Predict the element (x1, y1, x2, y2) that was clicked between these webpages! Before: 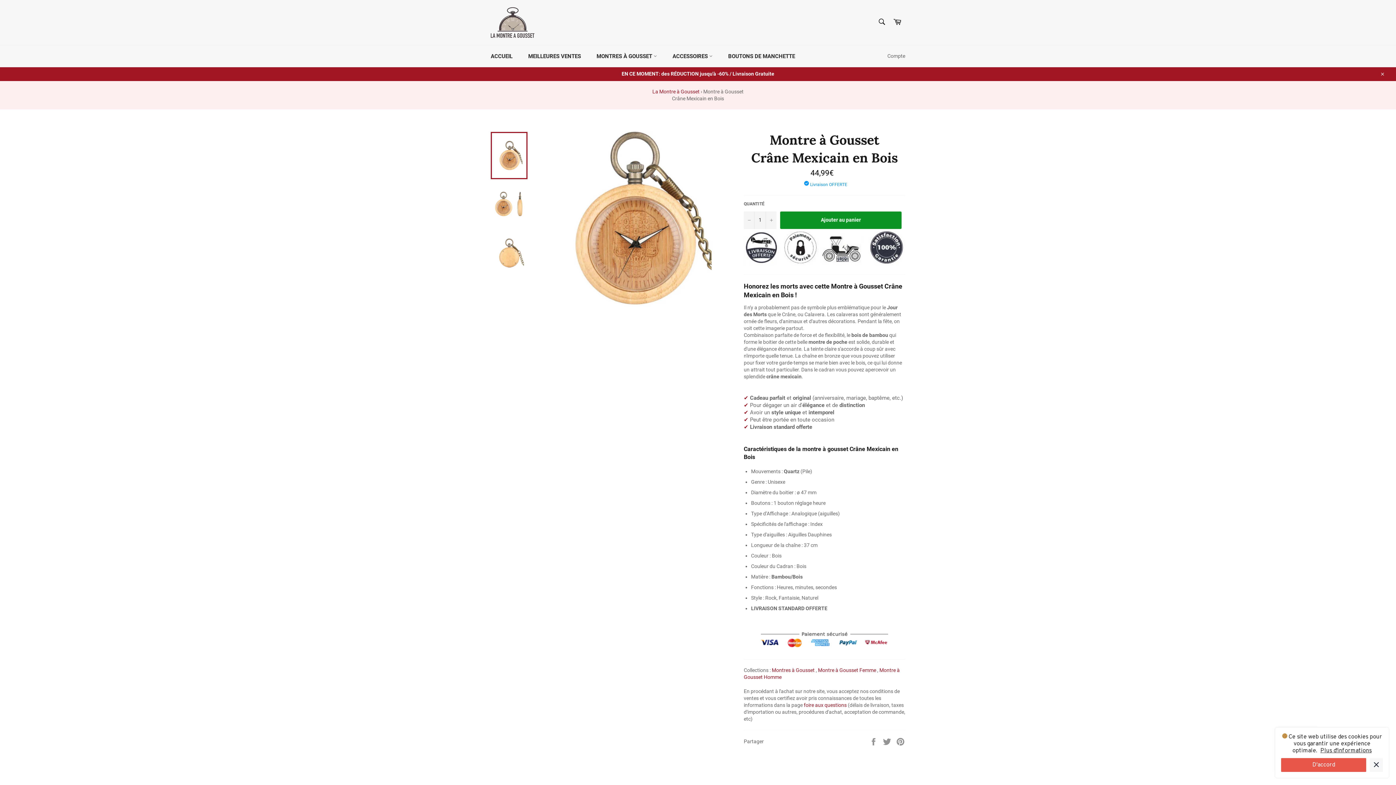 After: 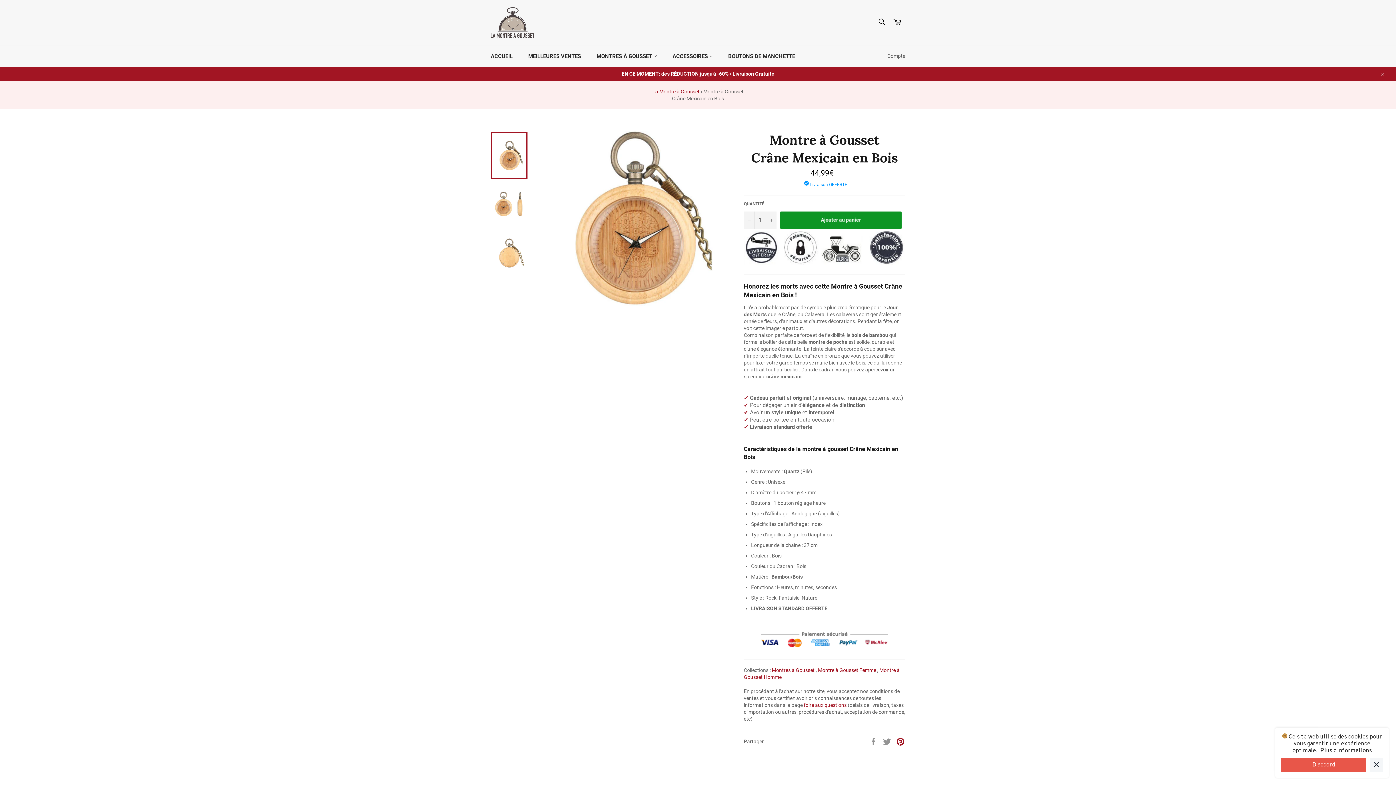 Action: label: Épingler sur Pinterest bbox: (896, 738, 905, 744)